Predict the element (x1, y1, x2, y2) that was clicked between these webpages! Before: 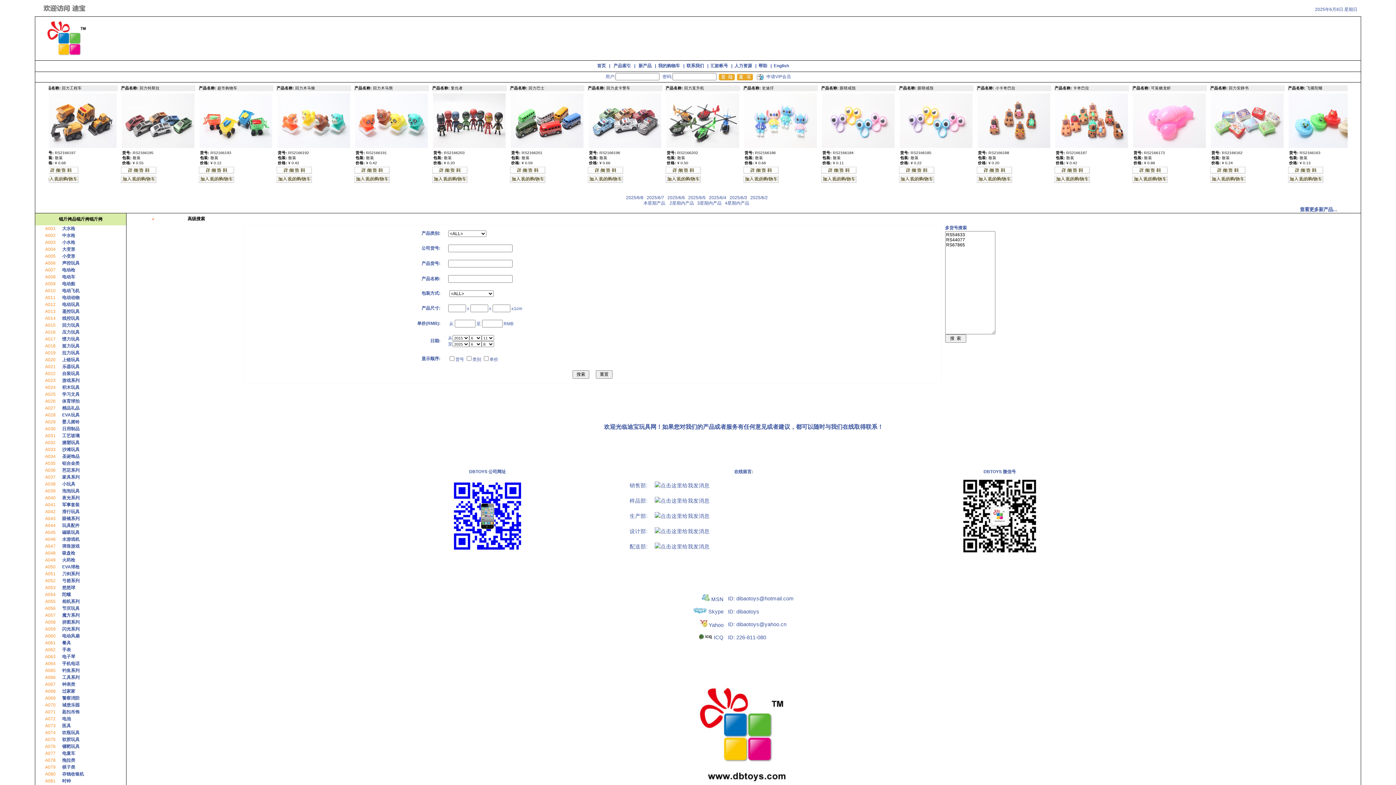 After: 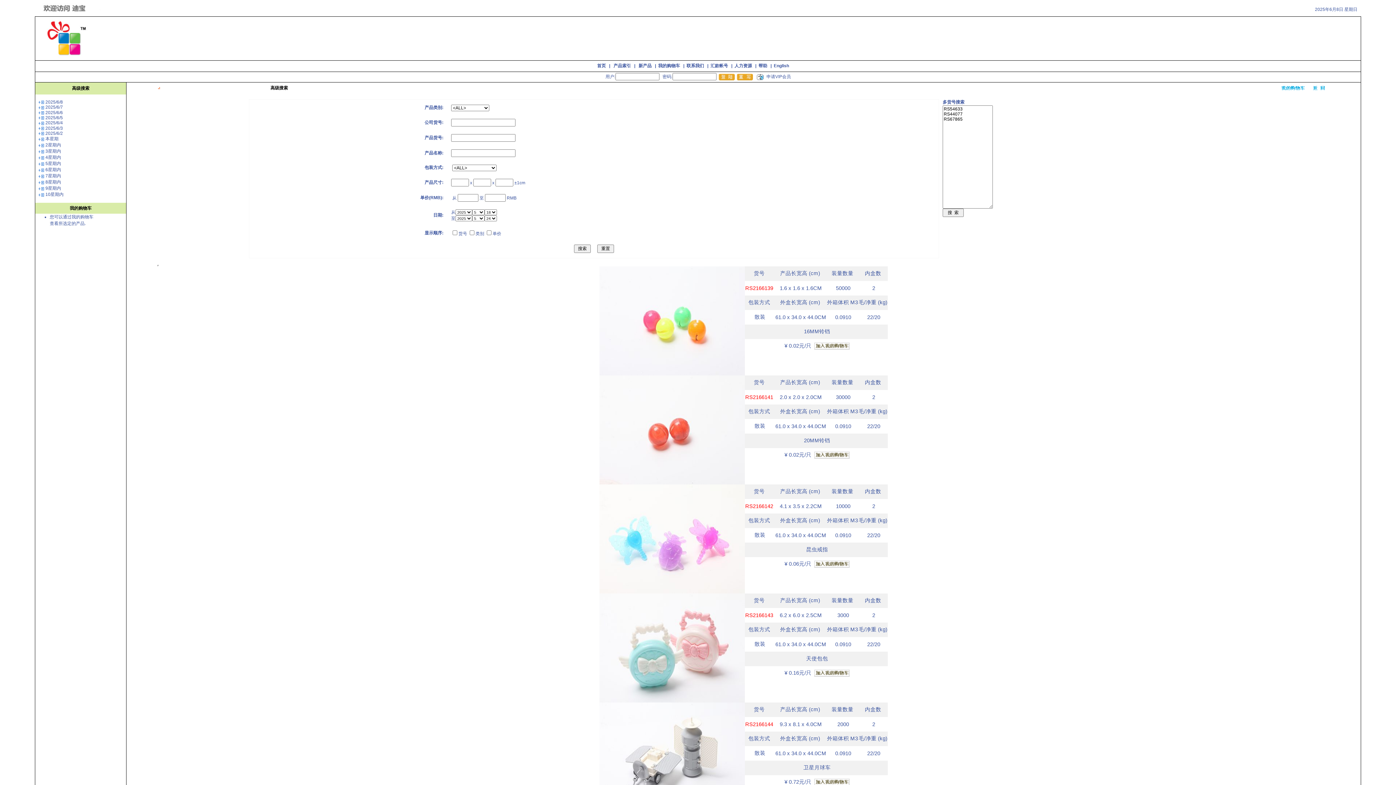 Action: label: 4星期内产品 bbox: (725, 200, 749, 205)